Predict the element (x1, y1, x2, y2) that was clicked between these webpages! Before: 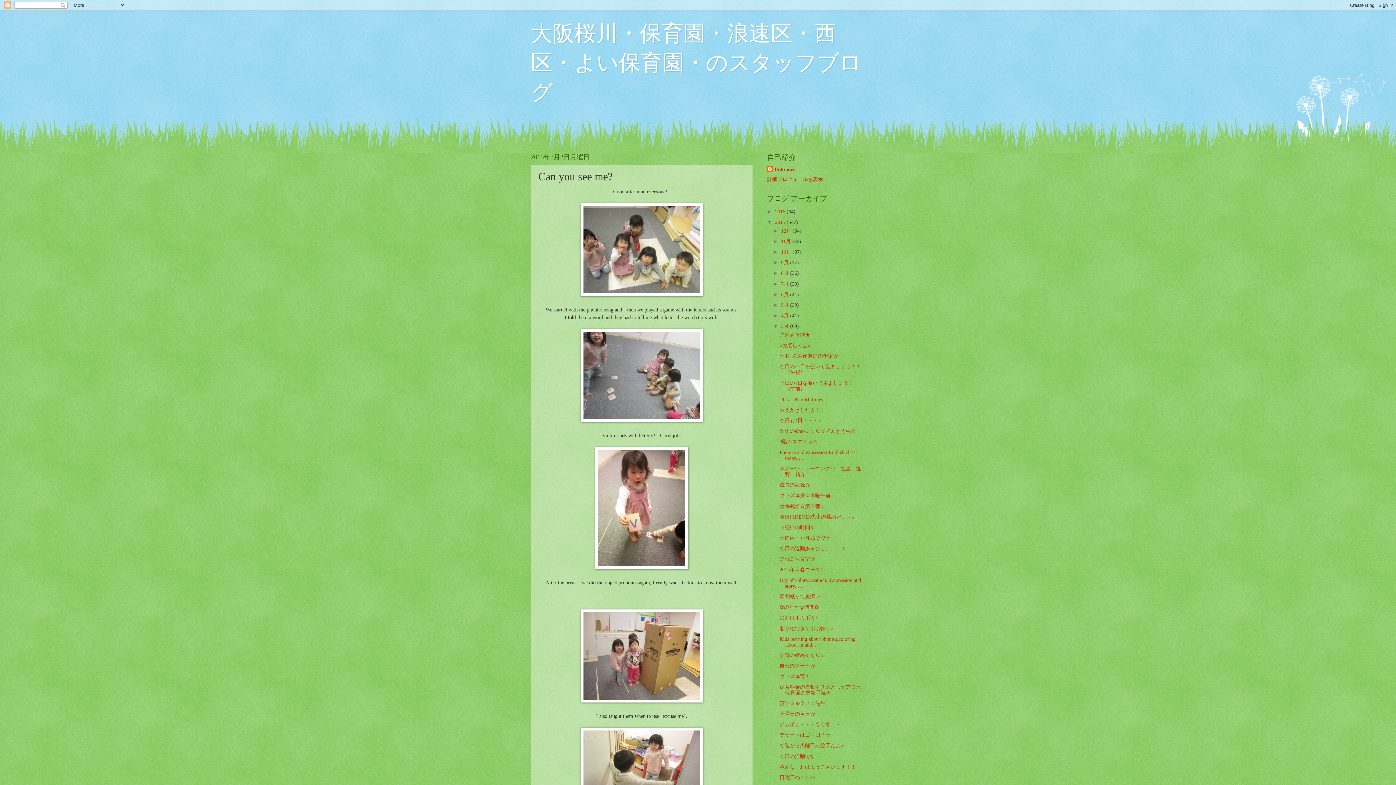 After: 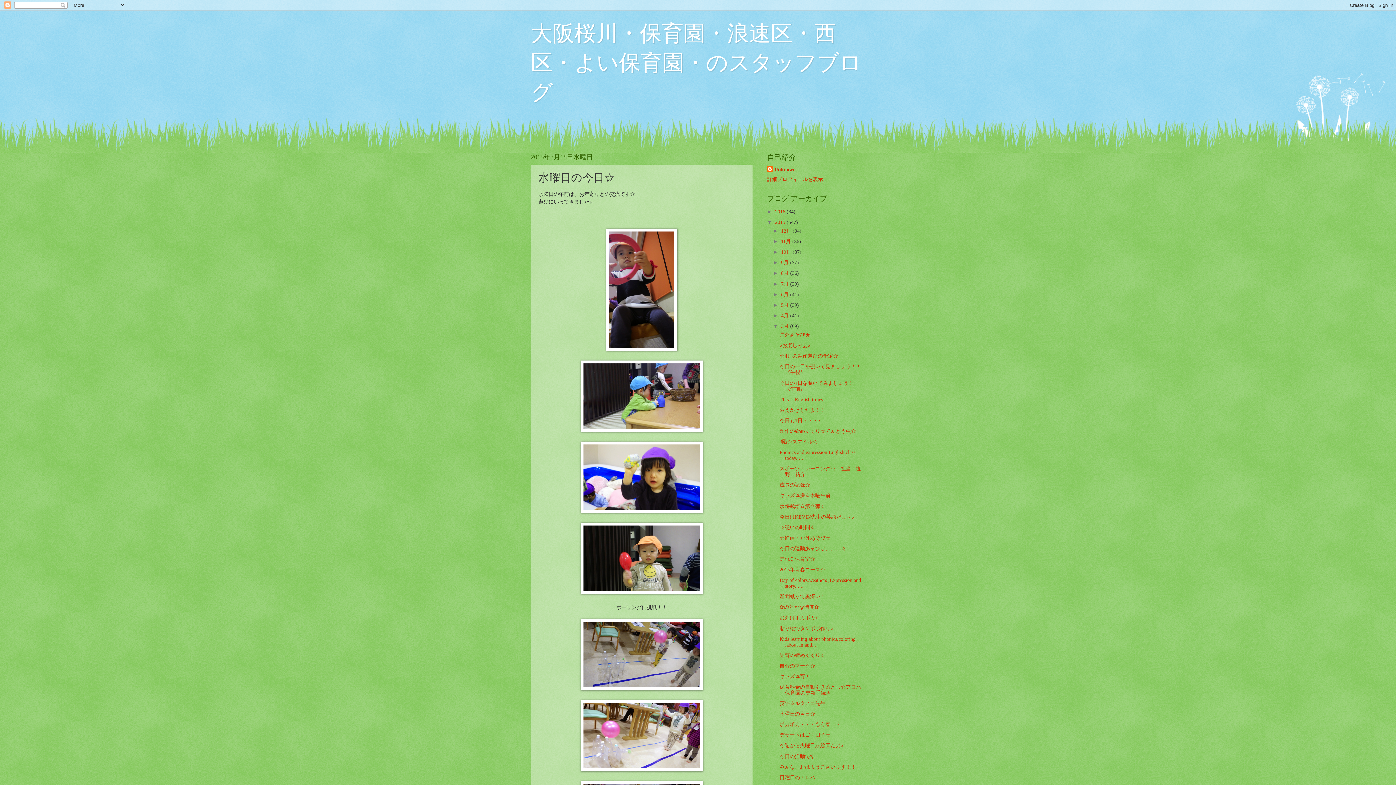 Action: bbox: (779, 711, 815, 717) label: 水曜日の今日☆